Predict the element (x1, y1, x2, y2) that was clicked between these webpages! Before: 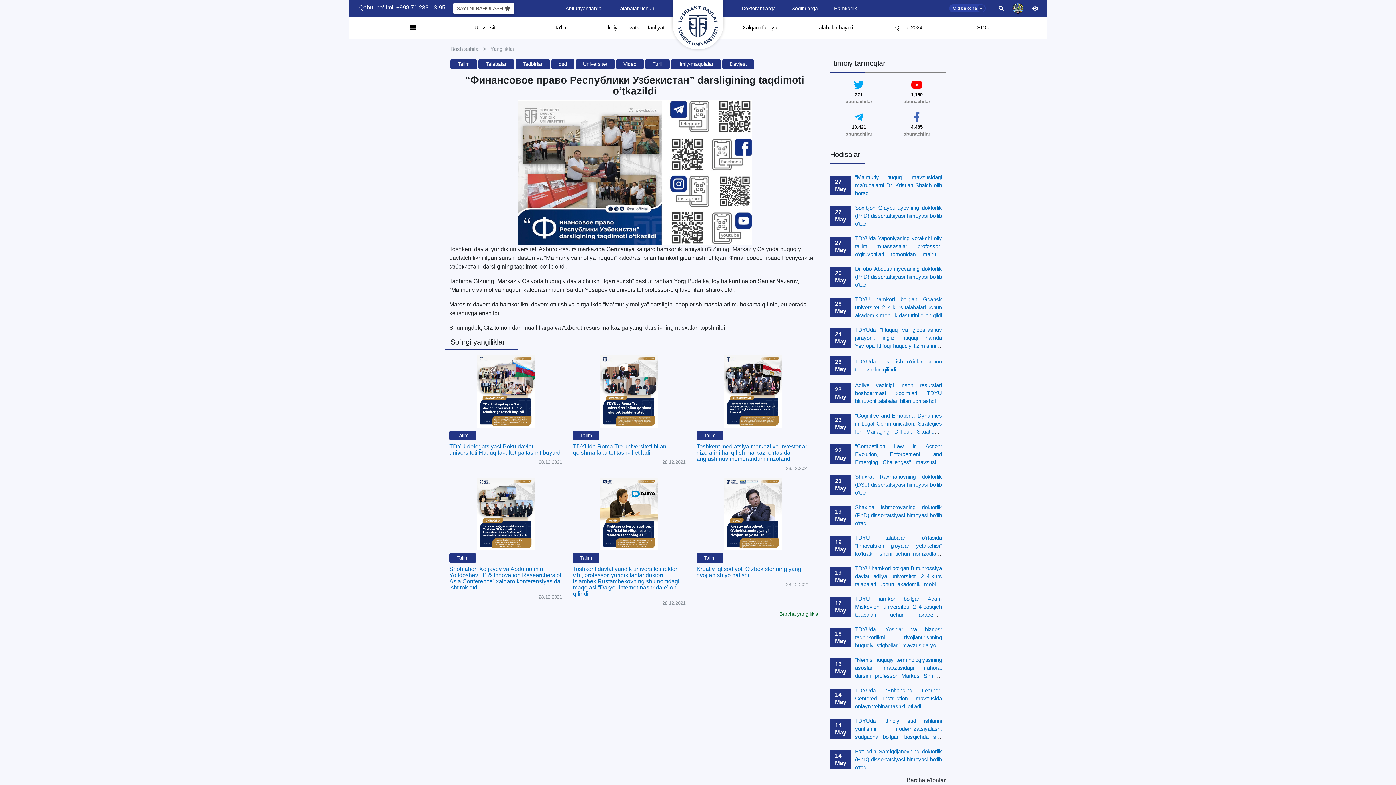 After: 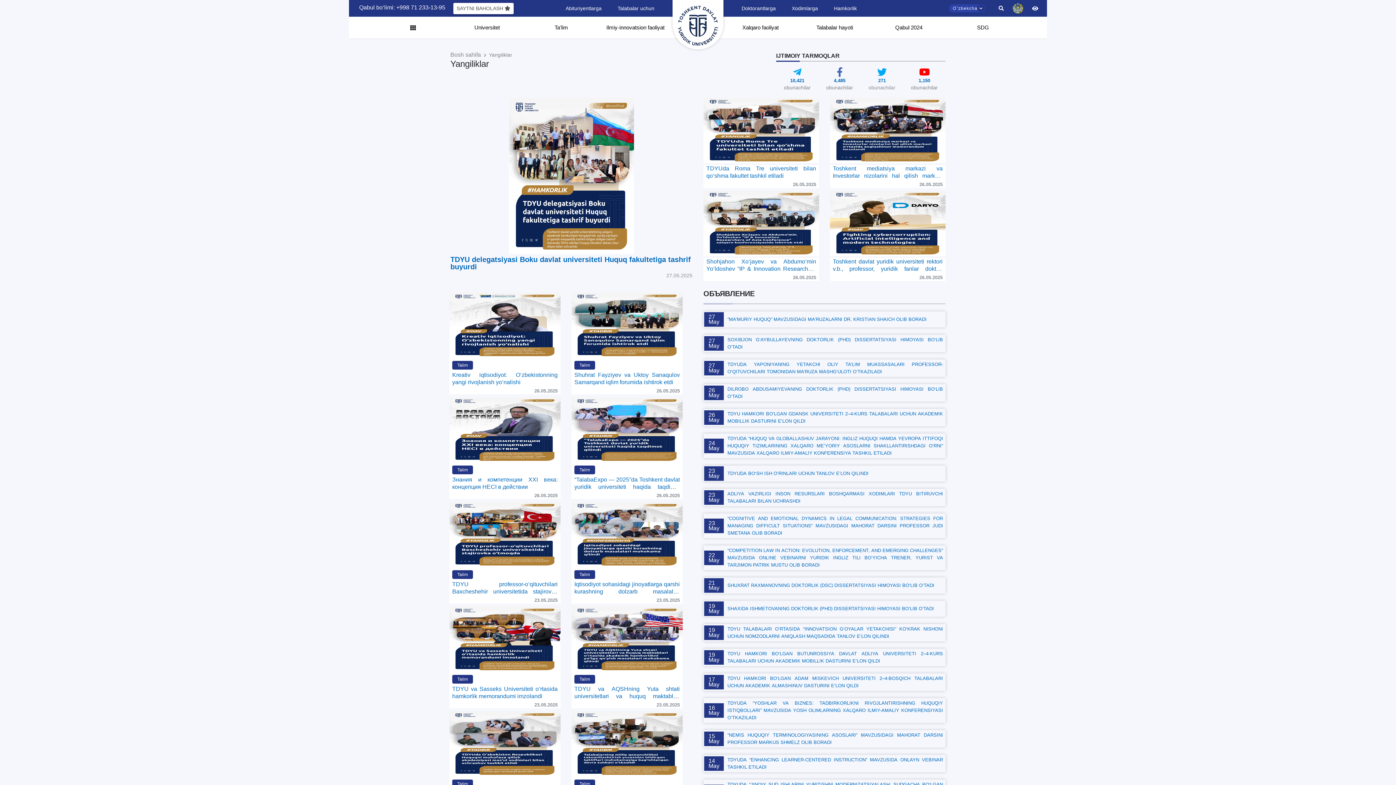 Action: label: Barcha yangiliklar bbox: (779, 611, 820, 617)